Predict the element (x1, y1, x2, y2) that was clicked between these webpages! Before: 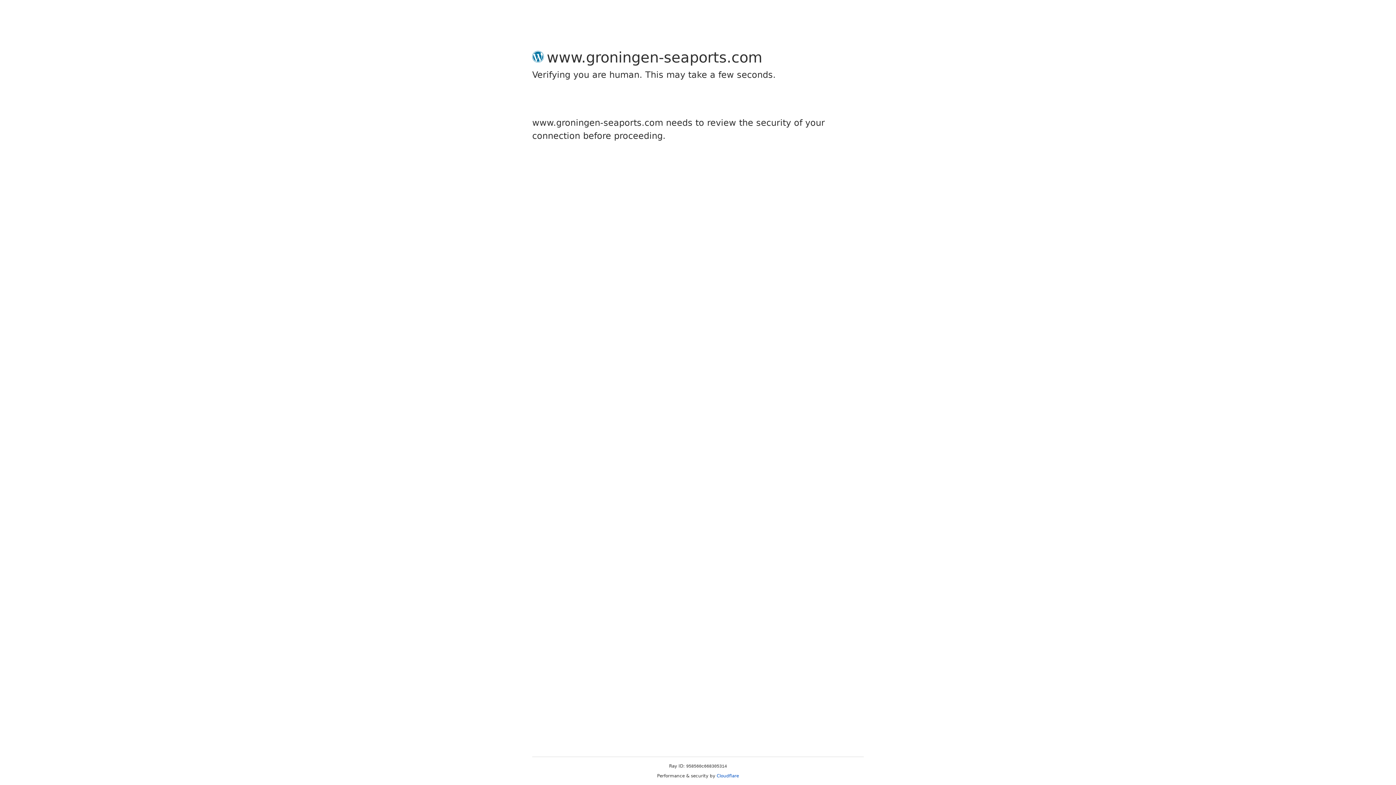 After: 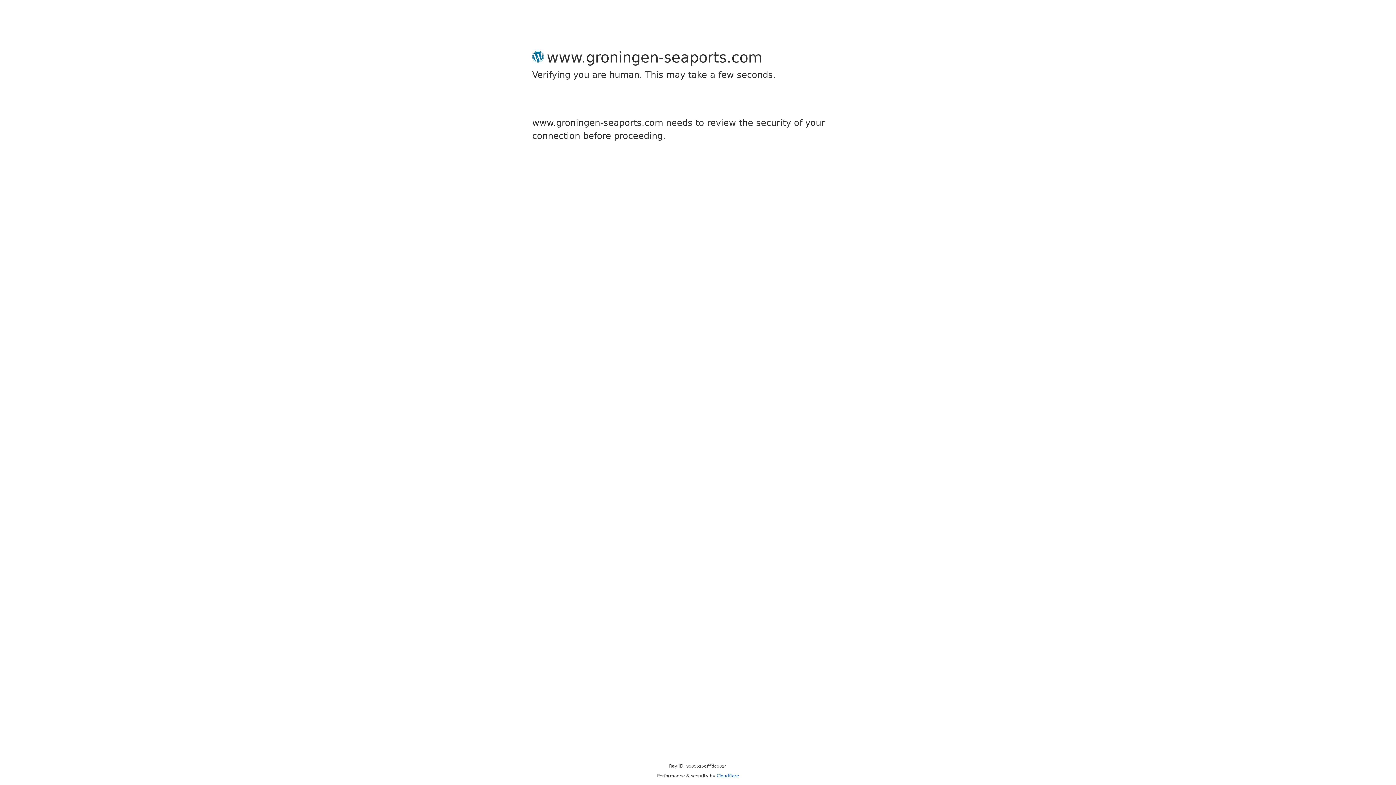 Action: bbox: (716, 773, 739, 778) label: Cloudflare